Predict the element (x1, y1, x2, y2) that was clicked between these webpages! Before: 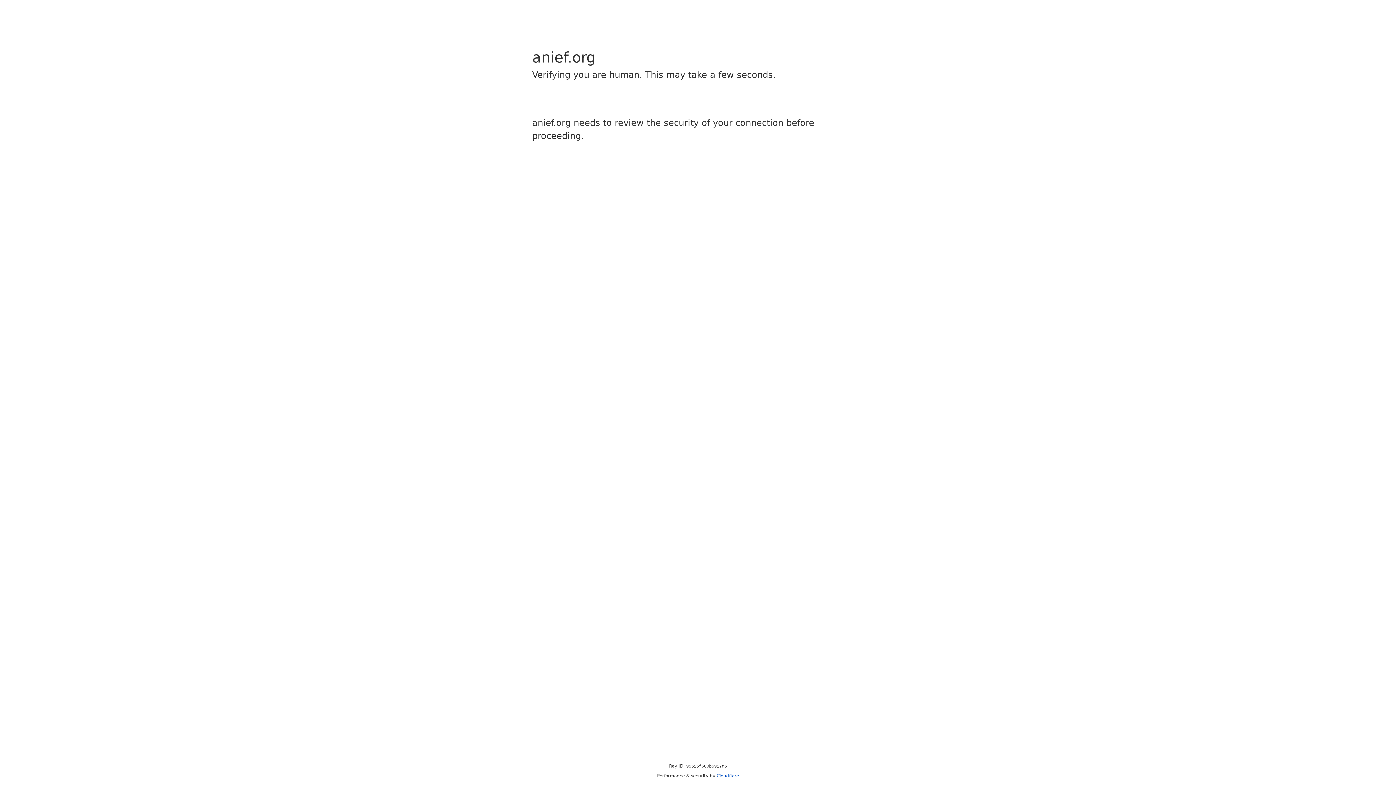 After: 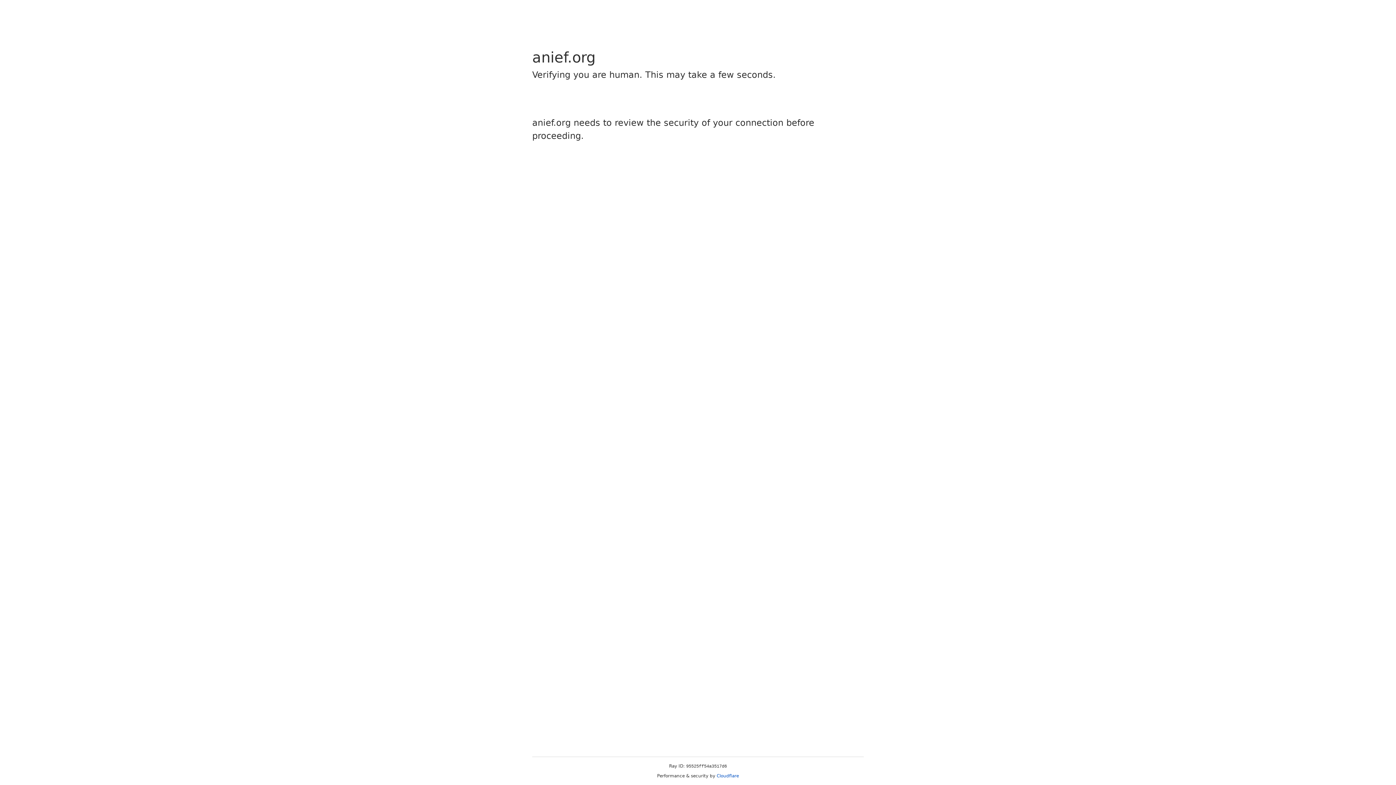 Action: bbox: (716, 773, 739, 778) label: Cloudflare